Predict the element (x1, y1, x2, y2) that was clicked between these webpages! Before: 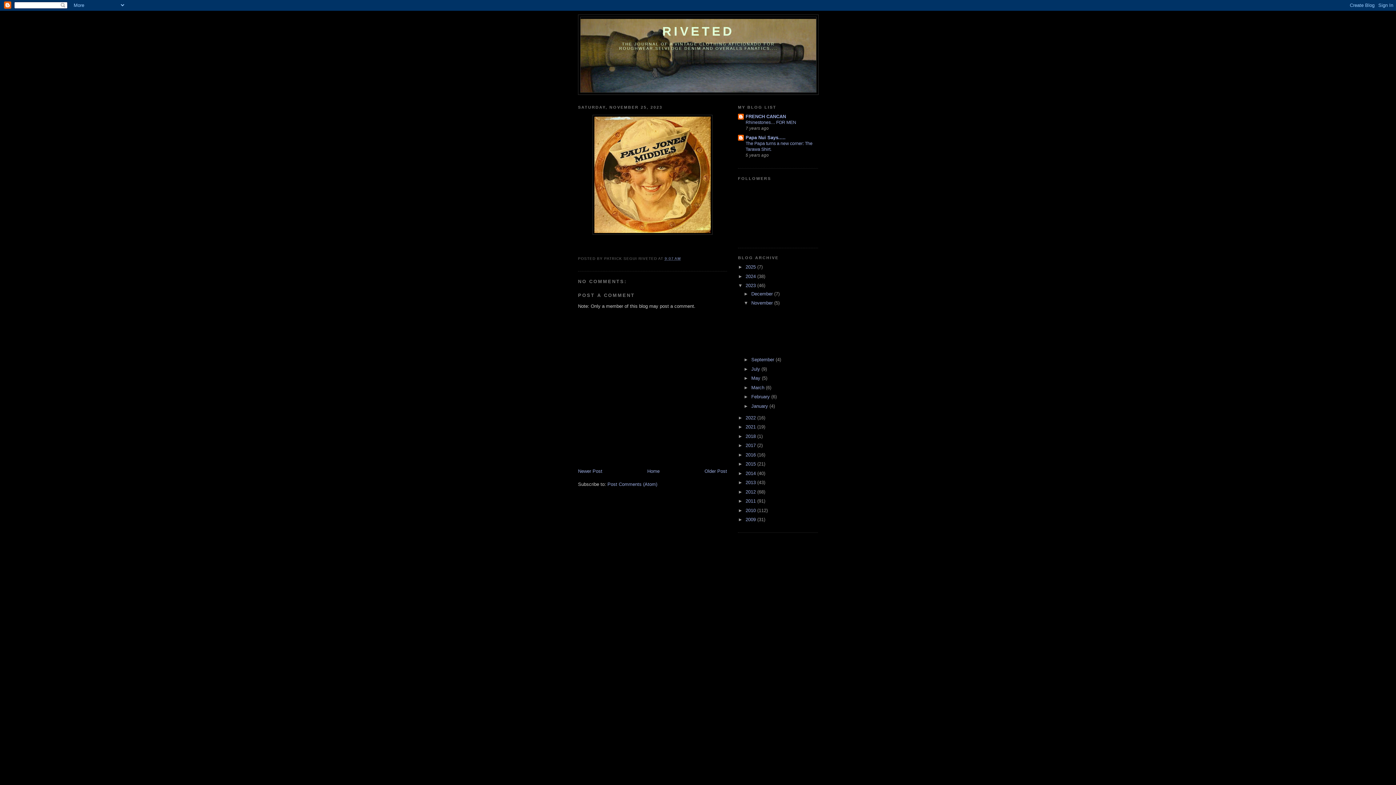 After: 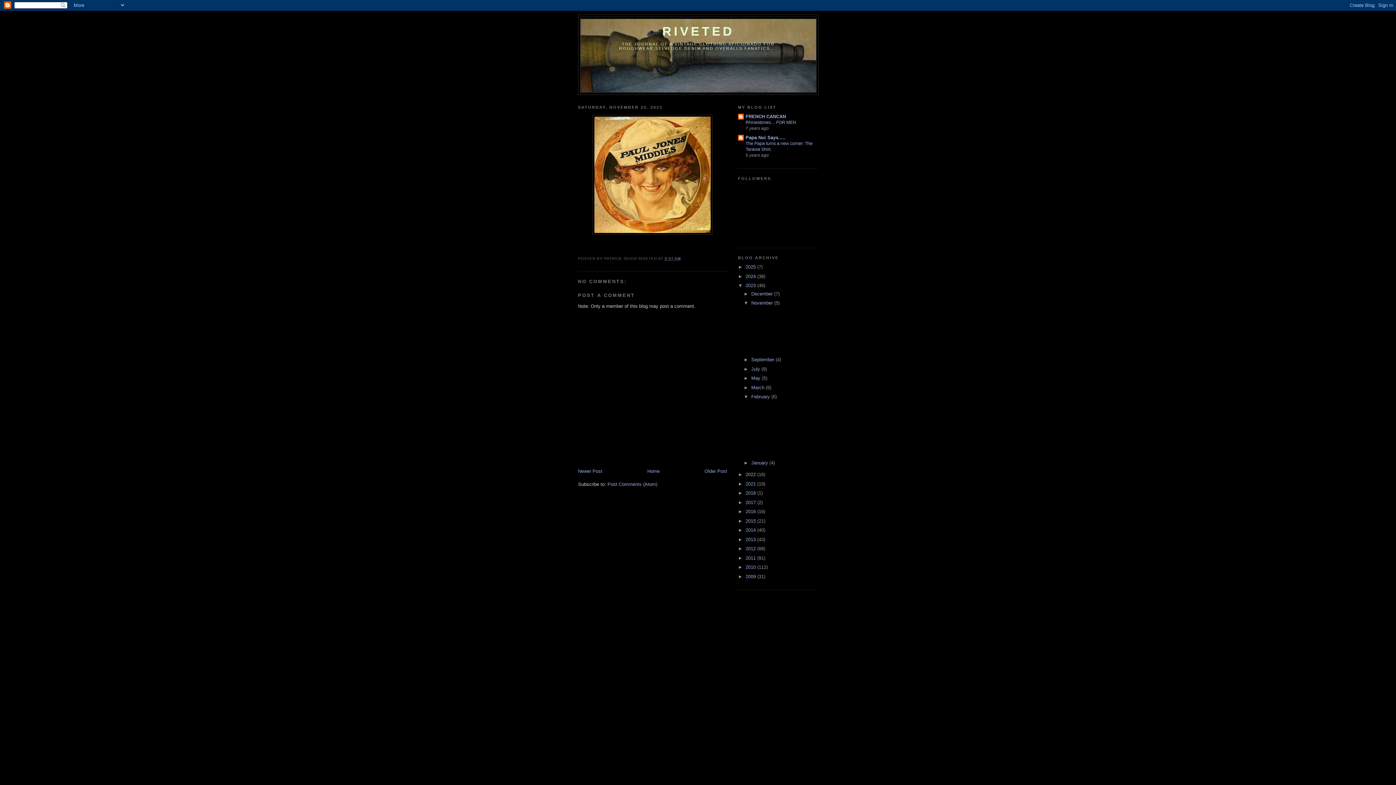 Action: label: ►   bbox: (743, 394, 751, 399)